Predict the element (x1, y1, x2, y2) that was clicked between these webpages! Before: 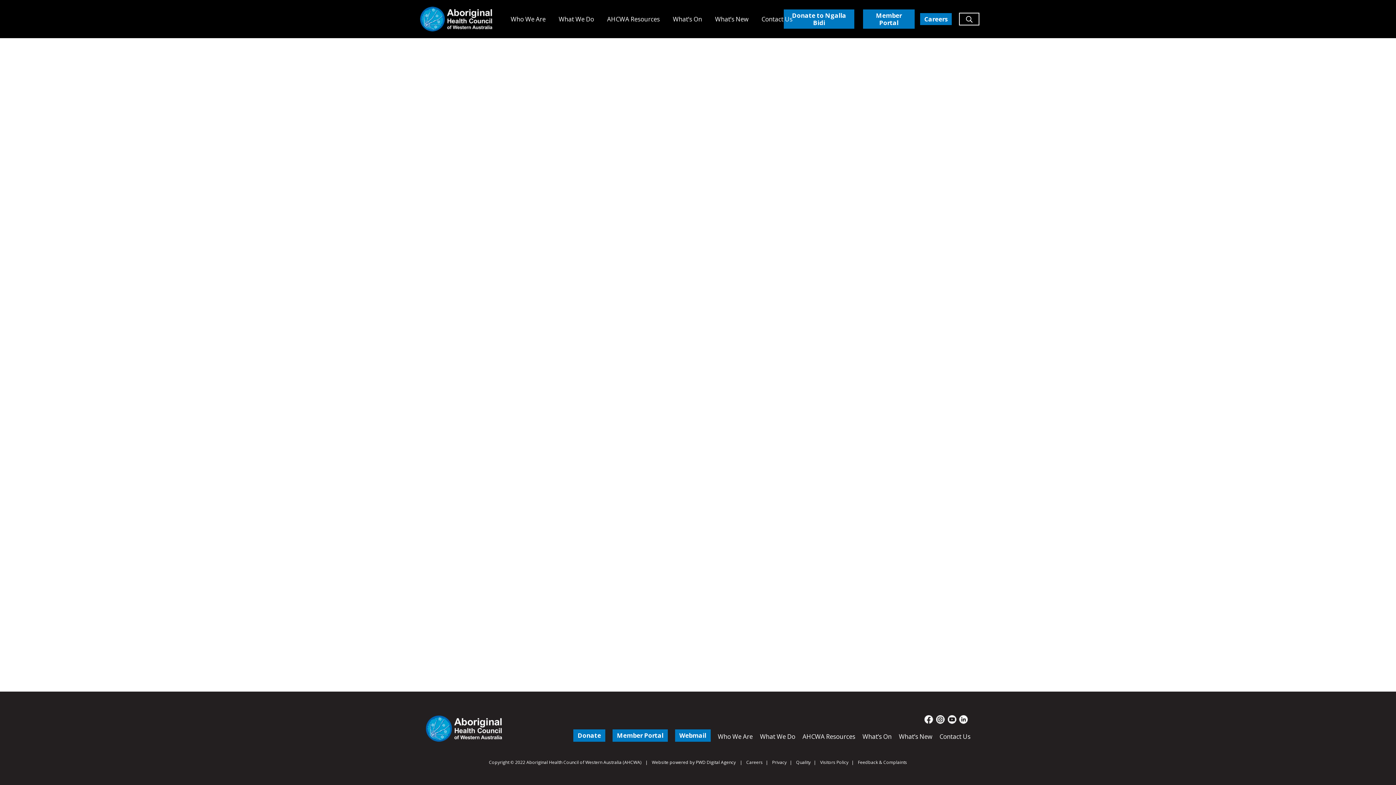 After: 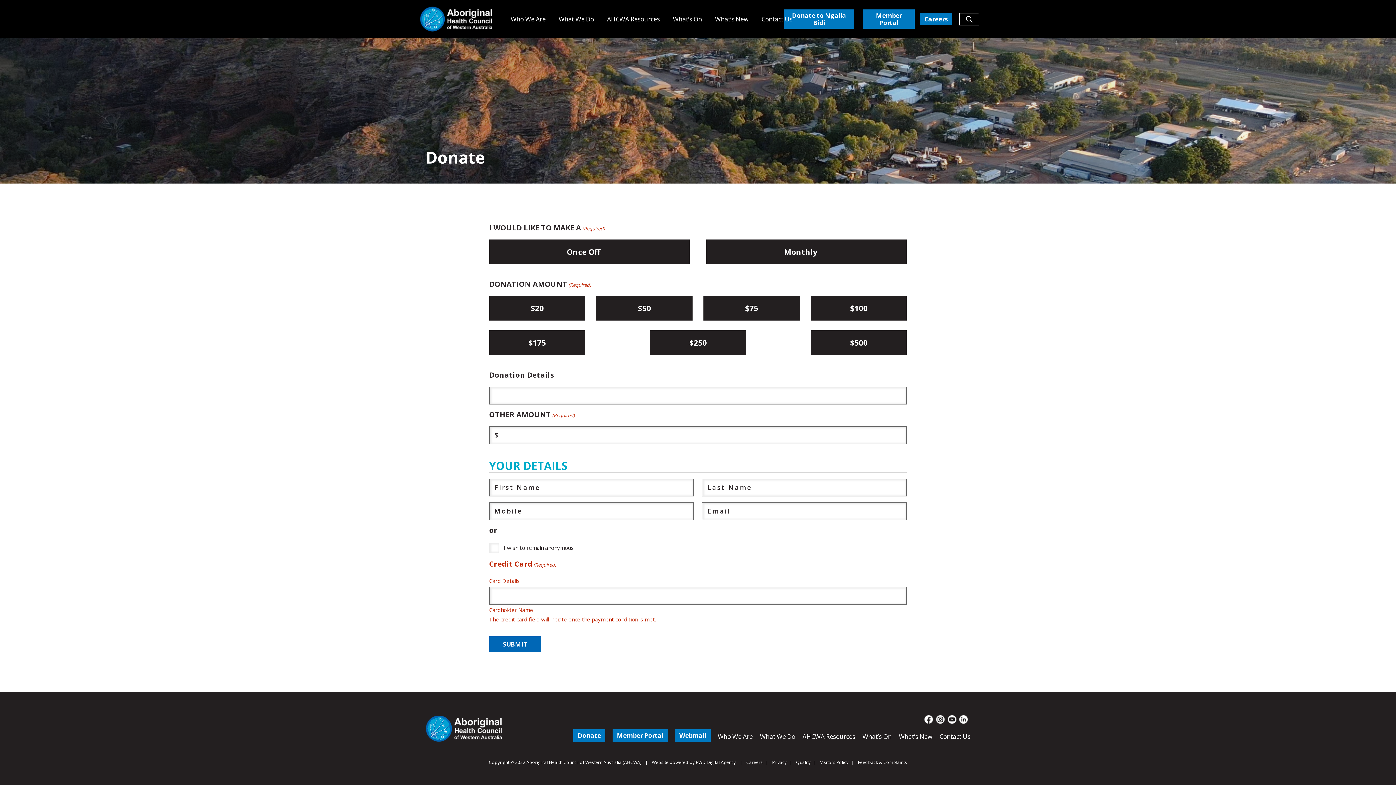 Action: bbox: (573, 729, 605, 742) label: Donate